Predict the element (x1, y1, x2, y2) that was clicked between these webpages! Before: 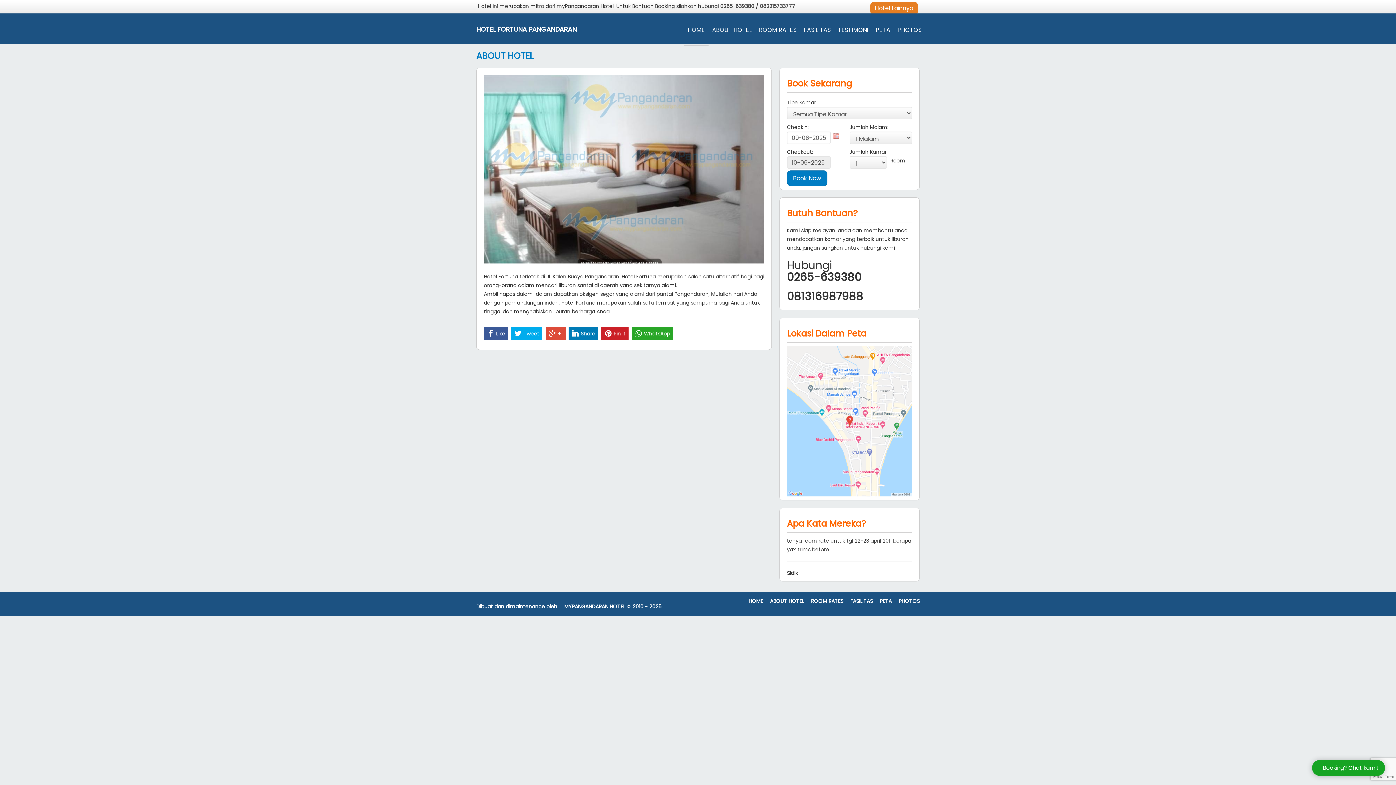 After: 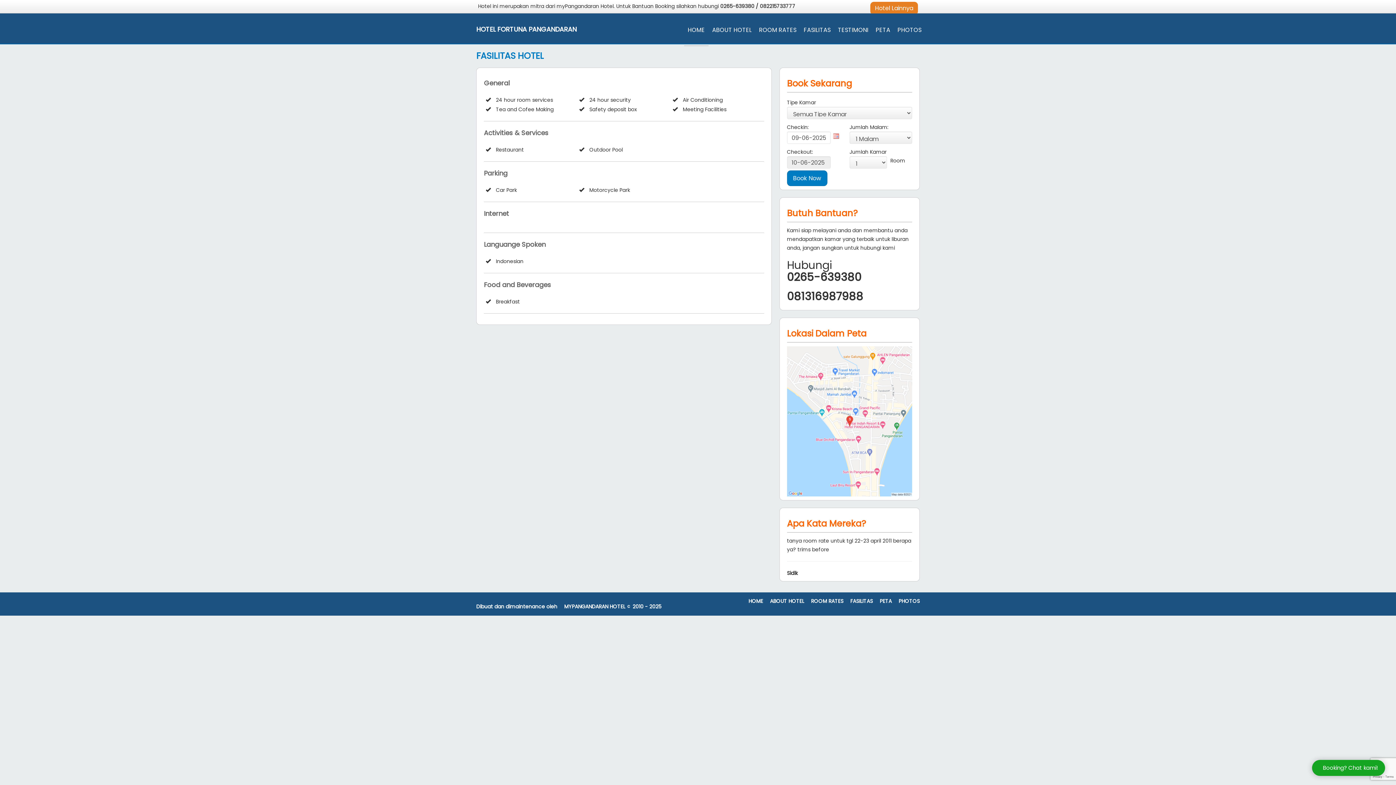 Action: bbox: (800, 14, 834, 45) label: FASILITAS